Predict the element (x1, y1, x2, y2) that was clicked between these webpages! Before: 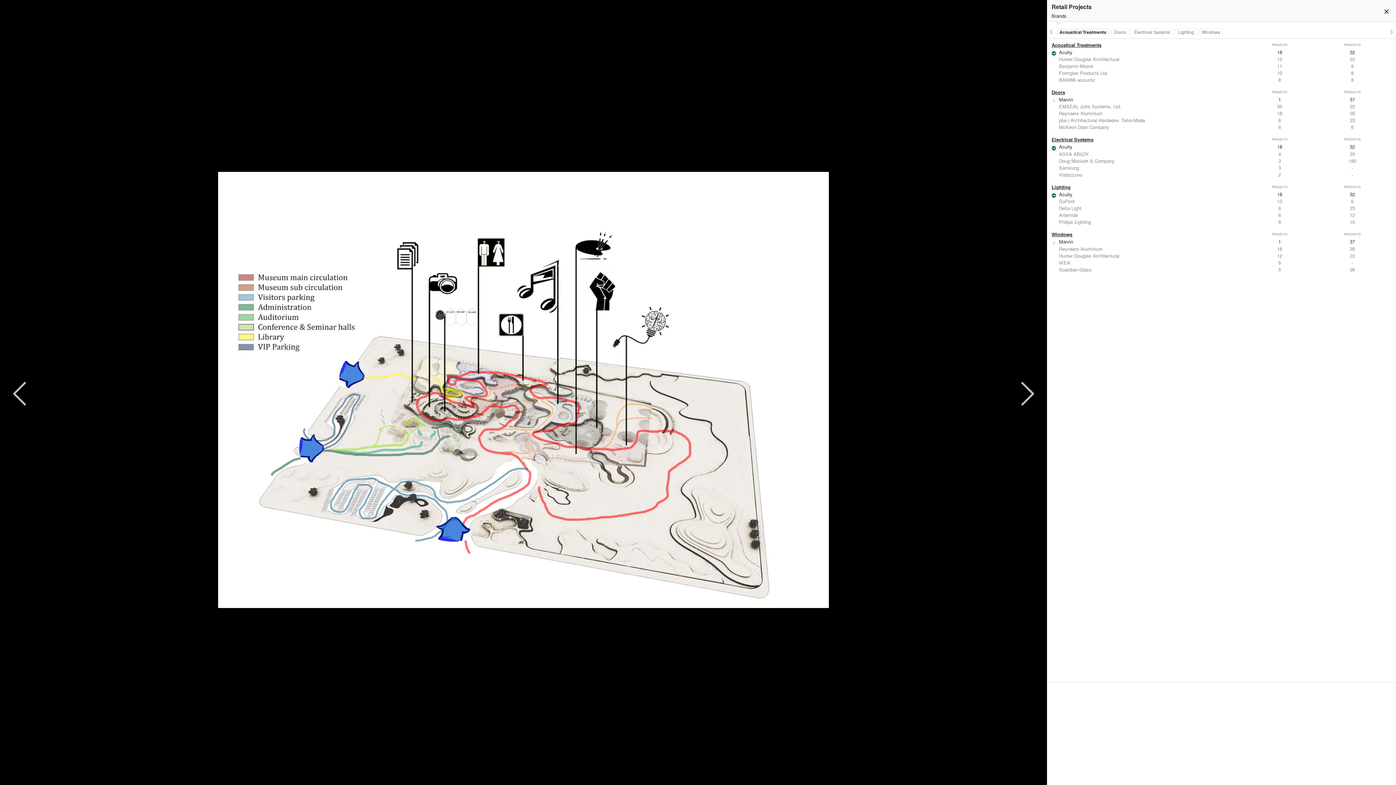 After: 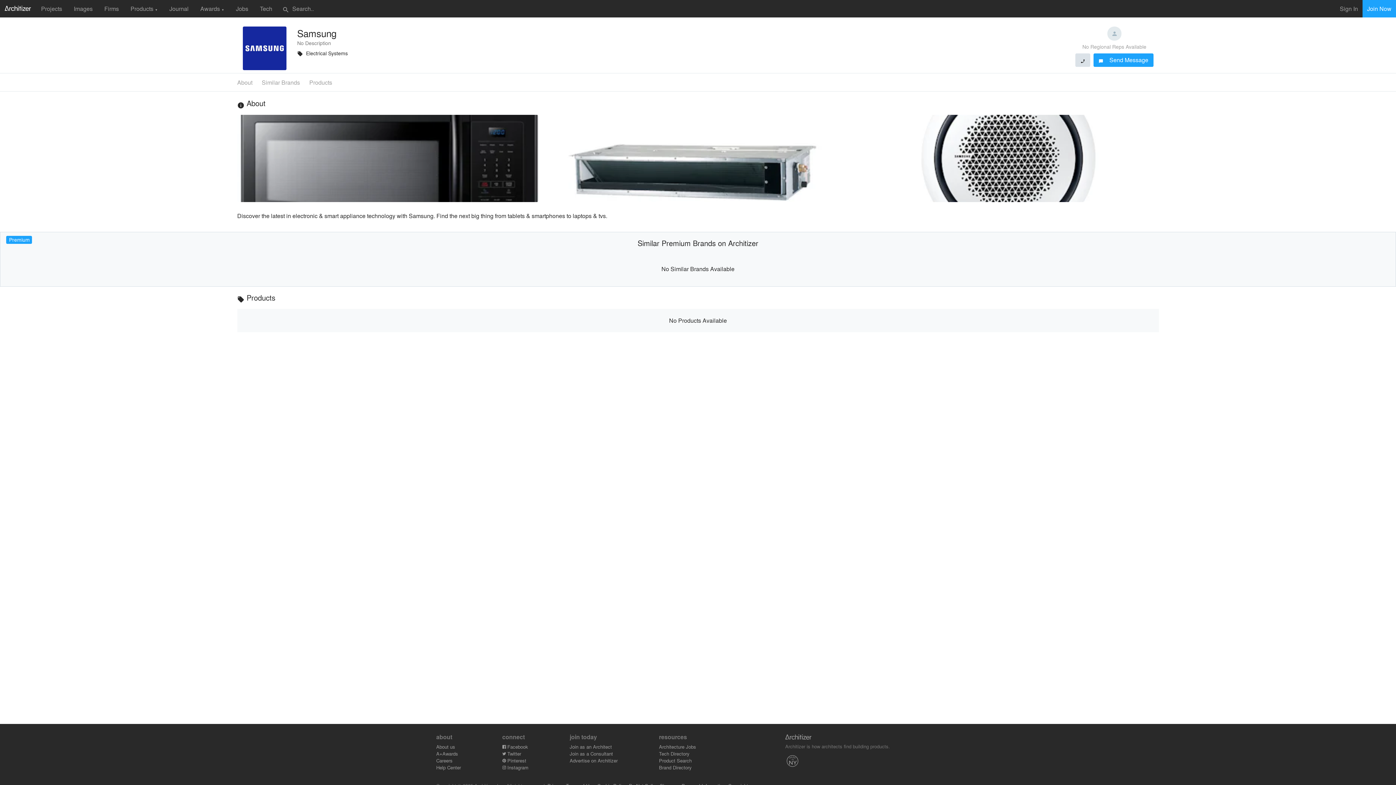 Action: label: Samsung
3
- bbox: (1047, 164, 1396, 171)